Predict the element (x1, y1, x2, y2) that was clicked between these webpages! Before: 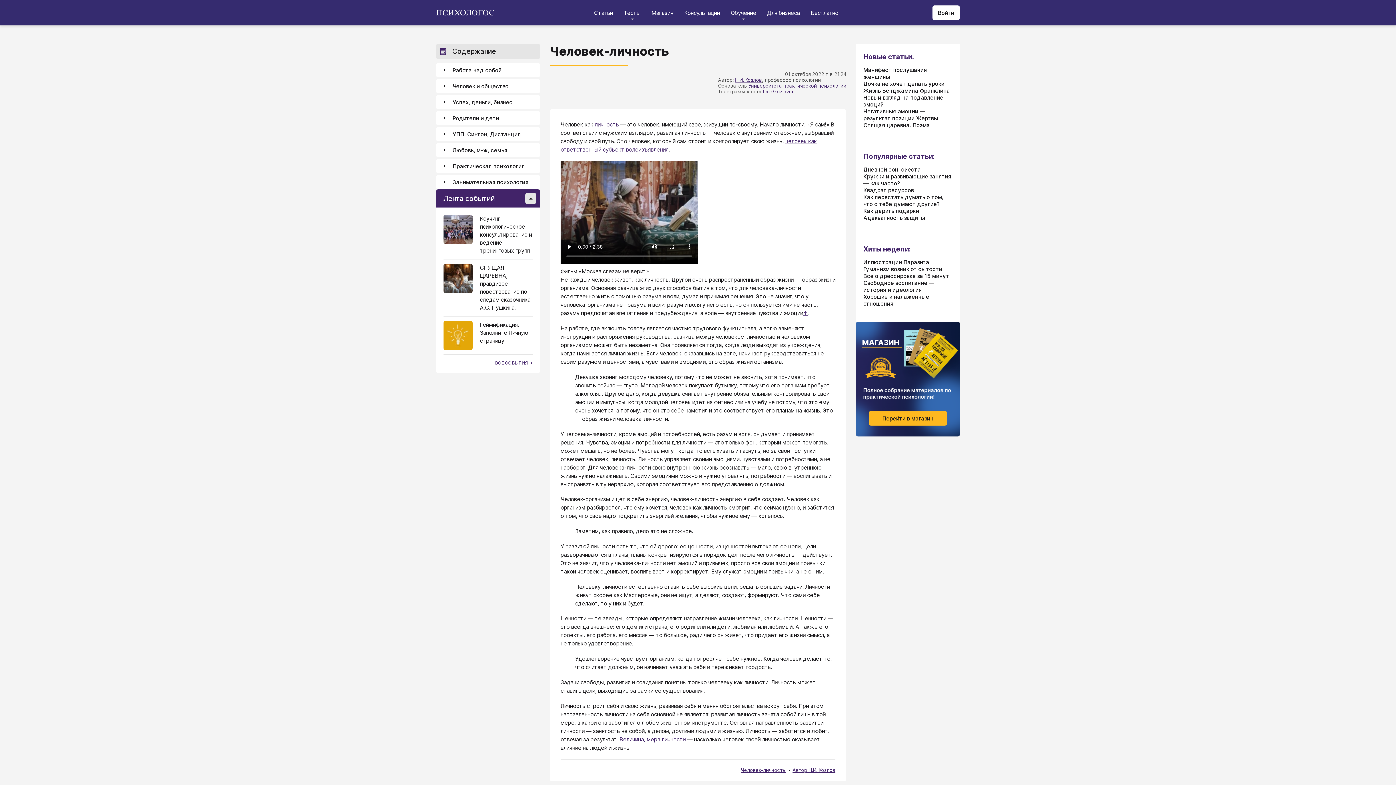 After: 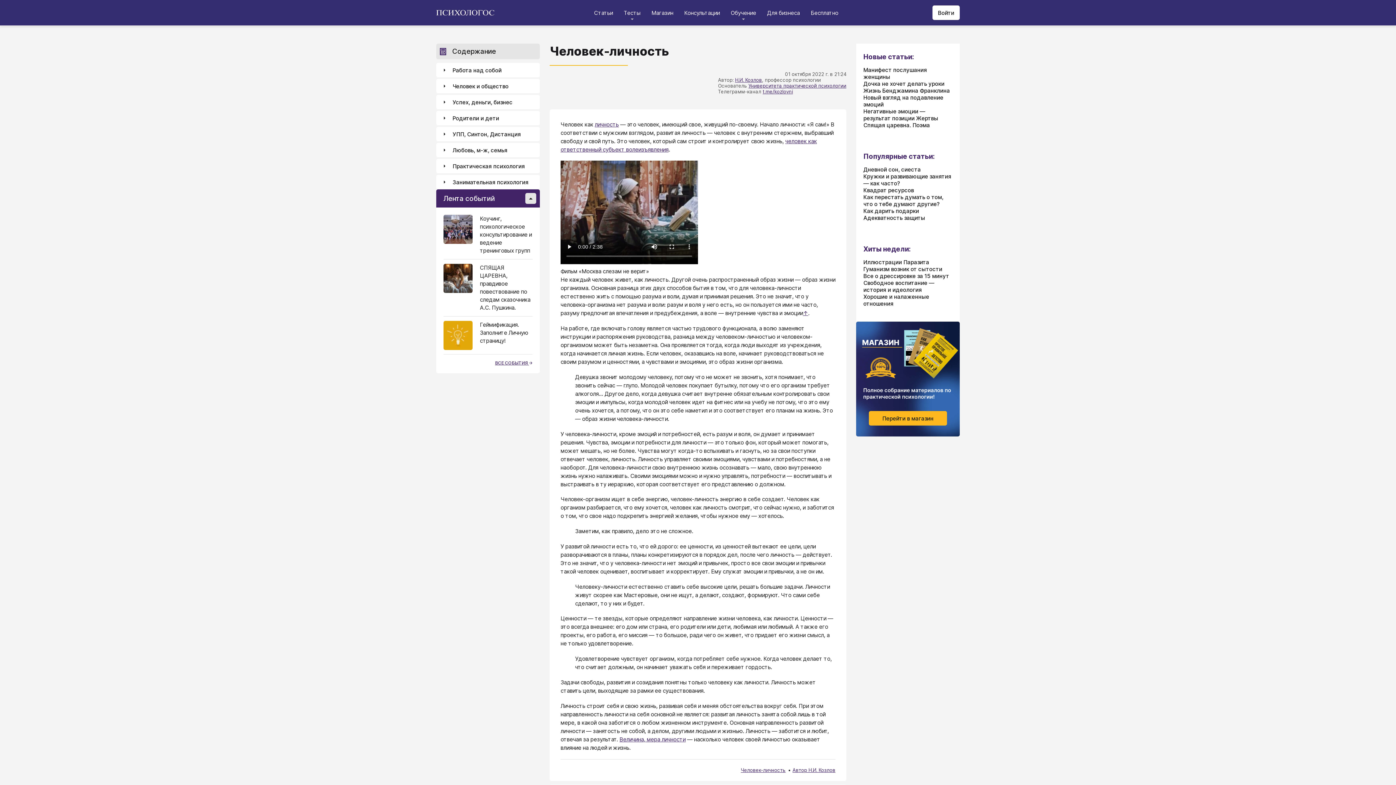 Action: label: СПЯЩАЯ ЦАРЕВНА, правдивое повествование по следам сказочника А.С. Пушкина. bbox: (443, 264, 532, 316)